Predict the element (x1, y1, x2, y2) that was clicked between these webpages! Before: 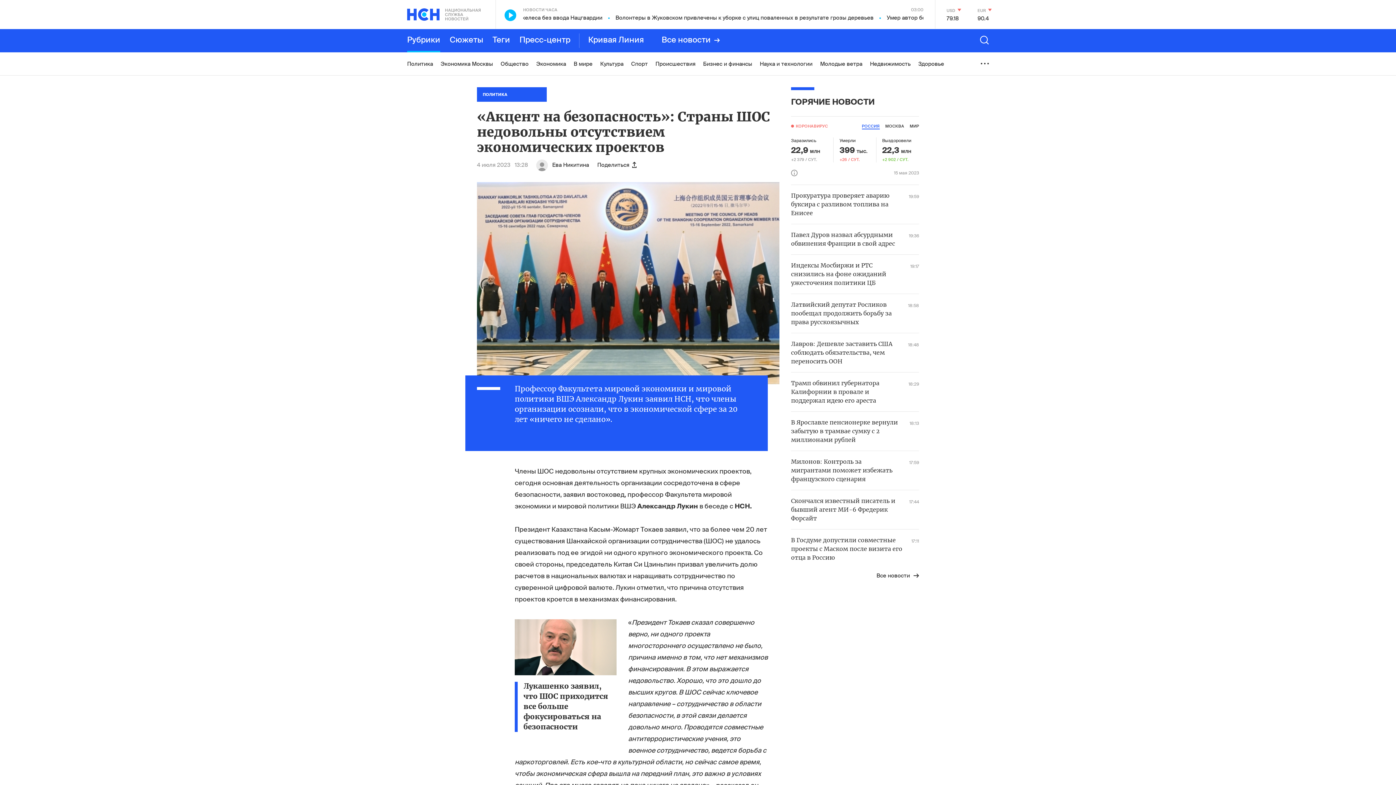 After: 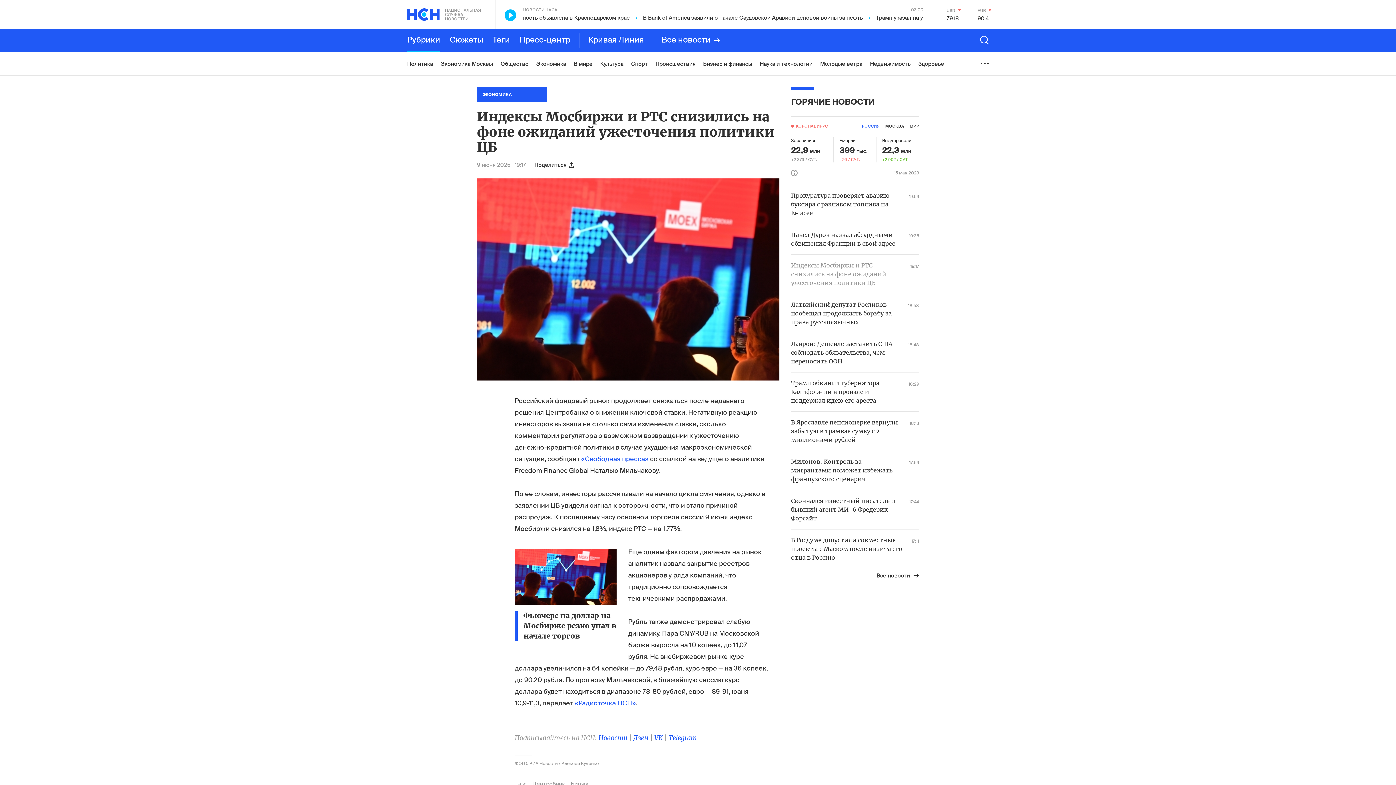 Action: bbox: (791, 261, 919, 287) label: Индексы Мосбиржи и РТС снизились на фоне ожиданий ужесточения политики ЦБ
19:17